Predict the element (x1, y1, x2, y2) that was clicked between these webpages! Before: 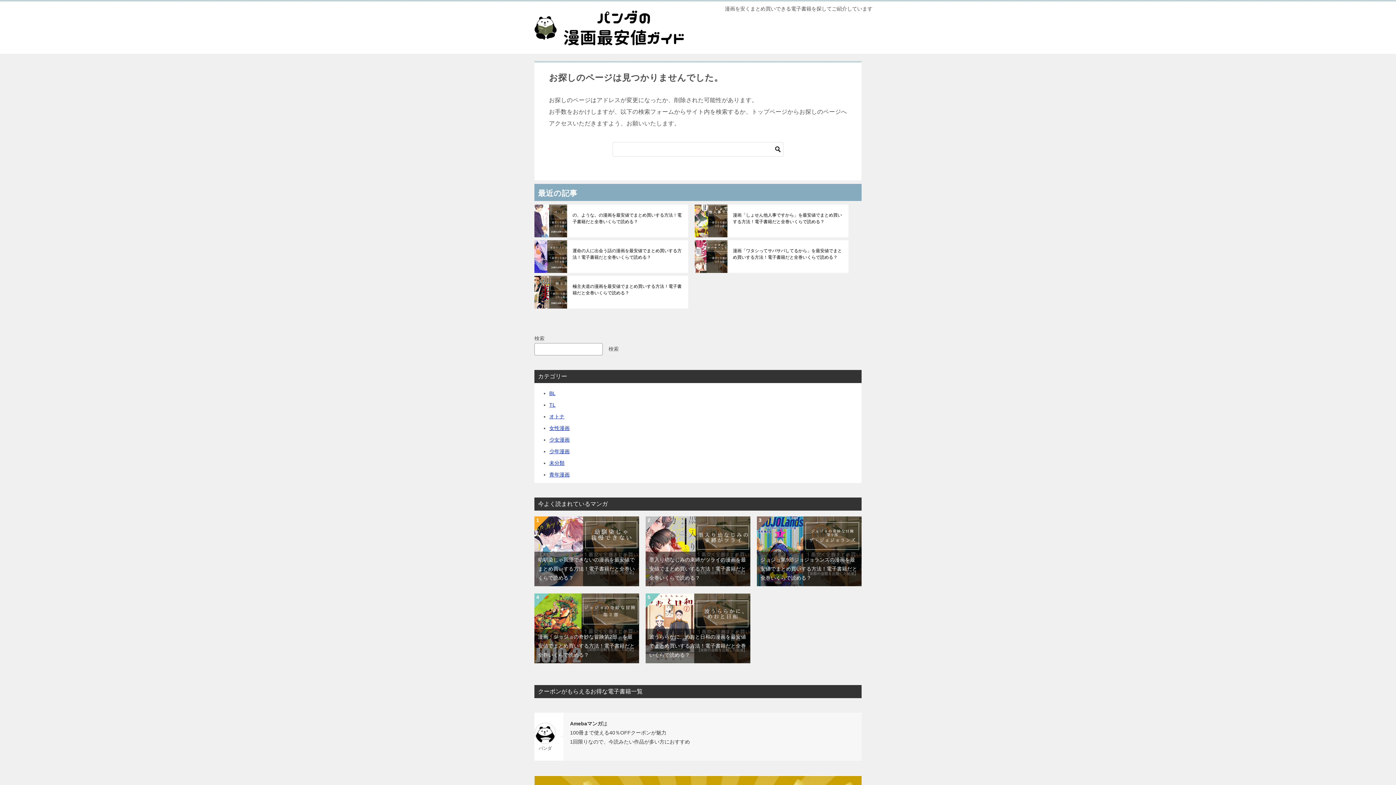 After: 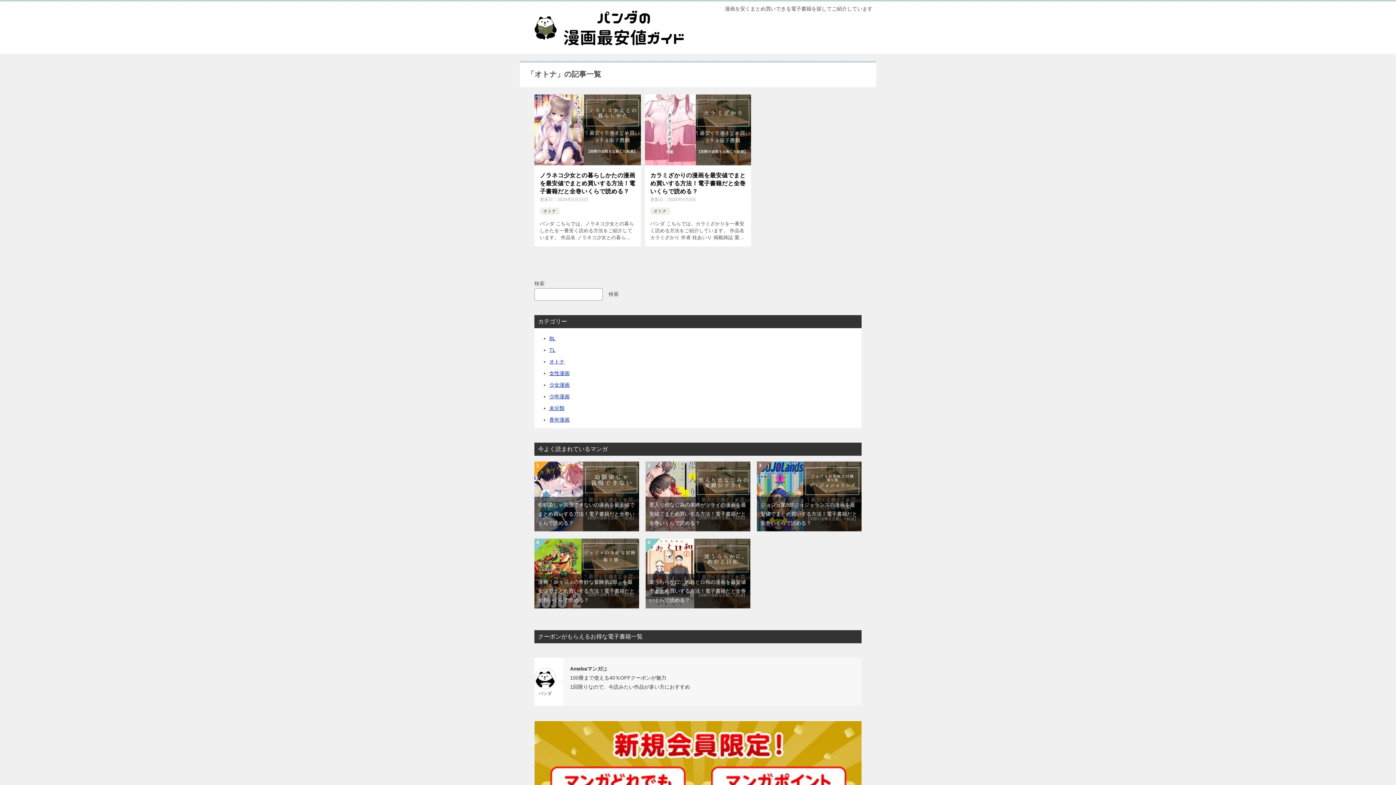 Action: bbox: (549, 413, 564, 419) label: オトナ